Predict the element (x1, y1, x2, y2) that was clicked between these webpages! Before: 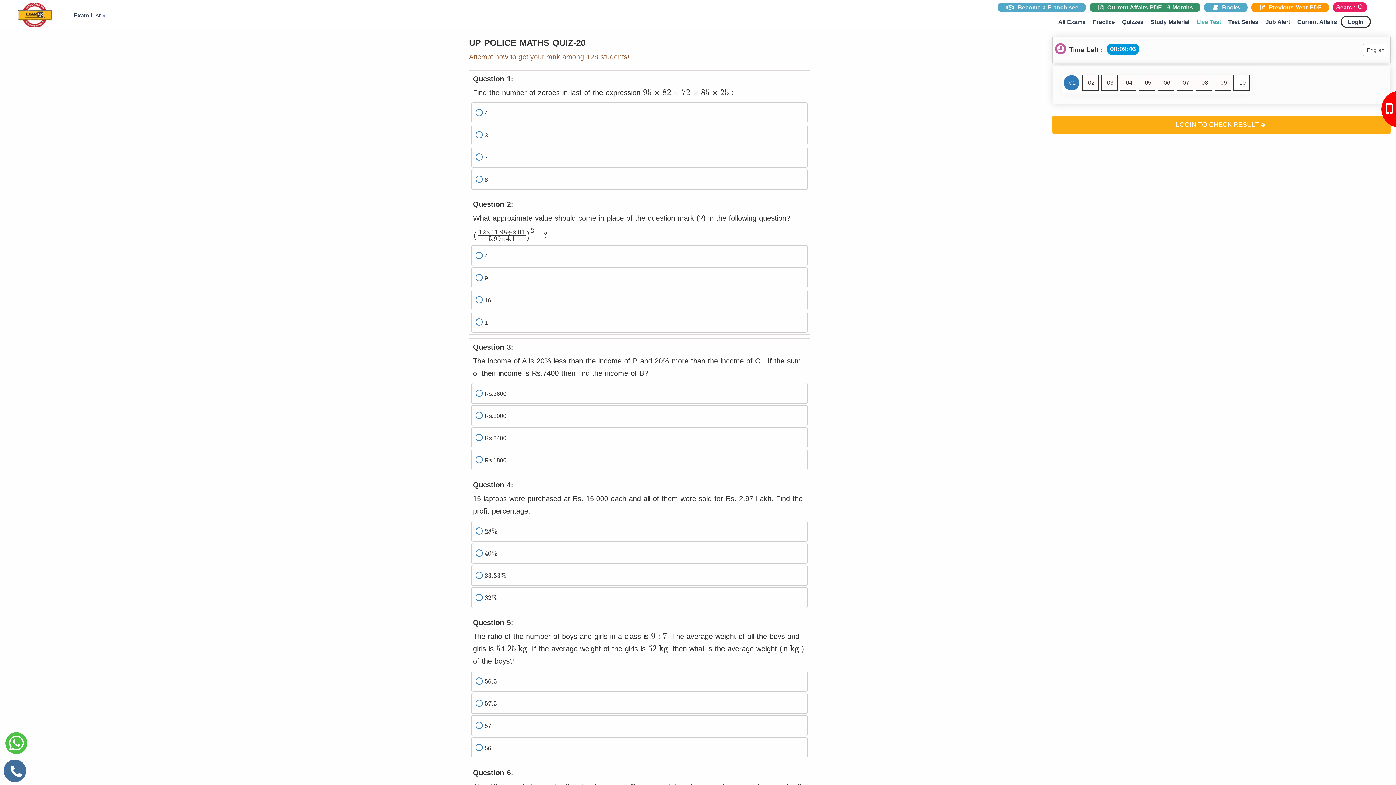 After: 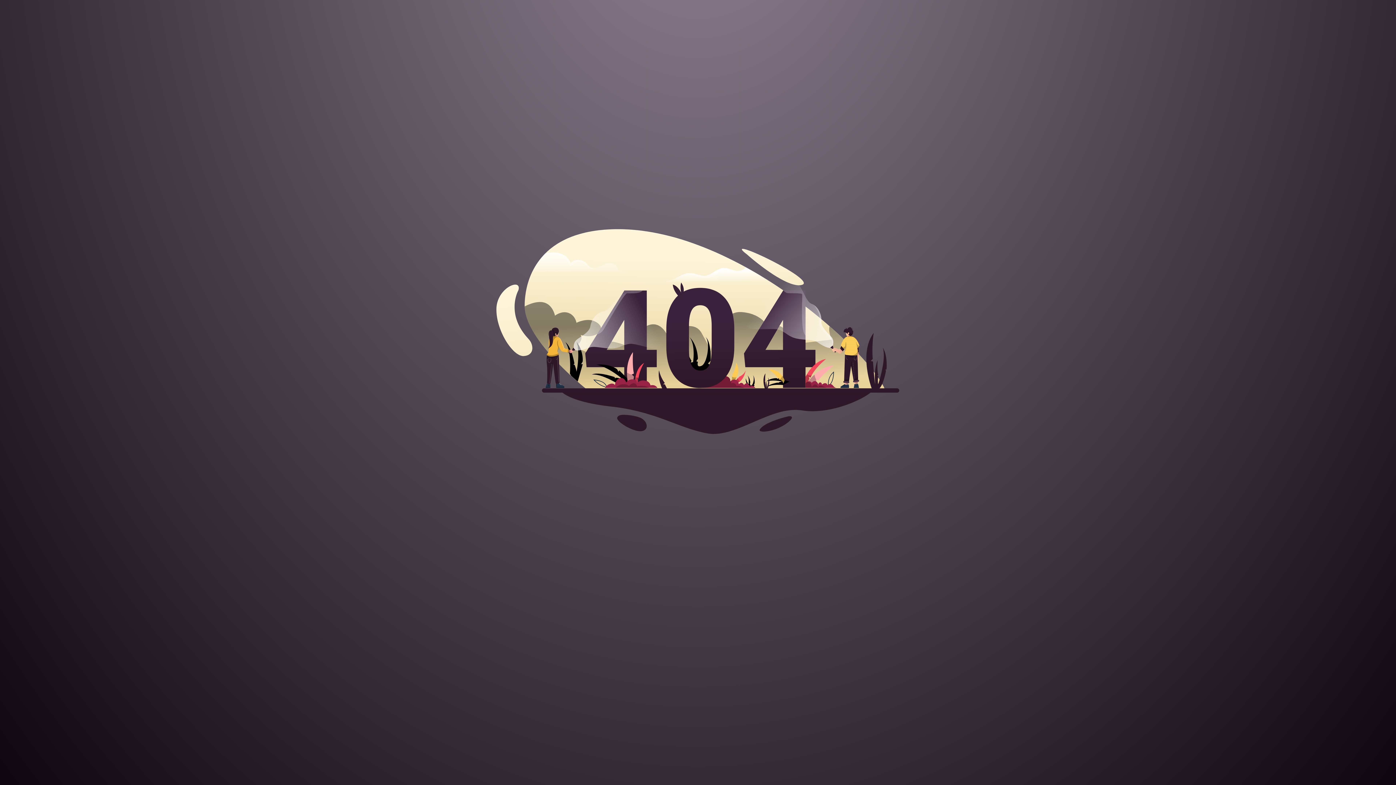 Action: bbox: (1207, 0, 1244, 10) label:  Books